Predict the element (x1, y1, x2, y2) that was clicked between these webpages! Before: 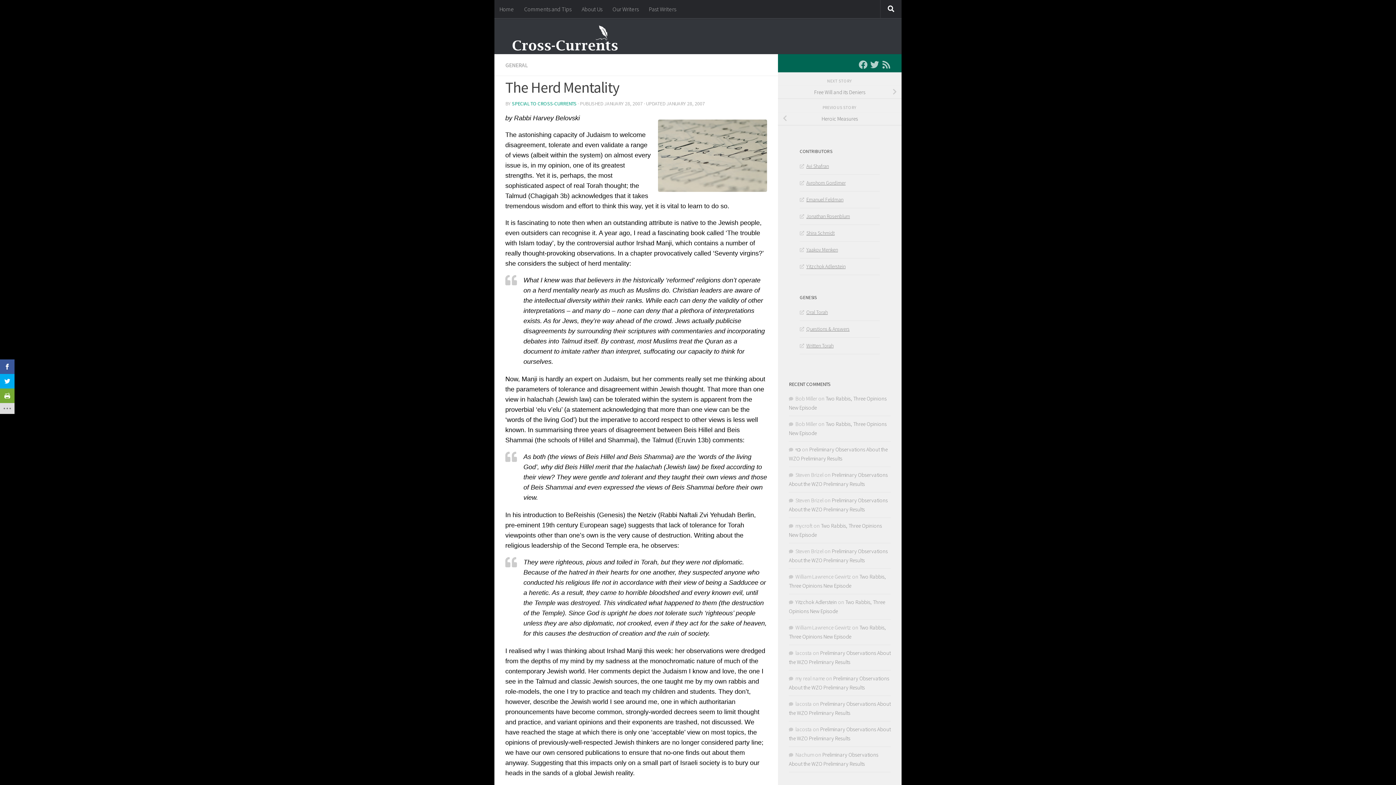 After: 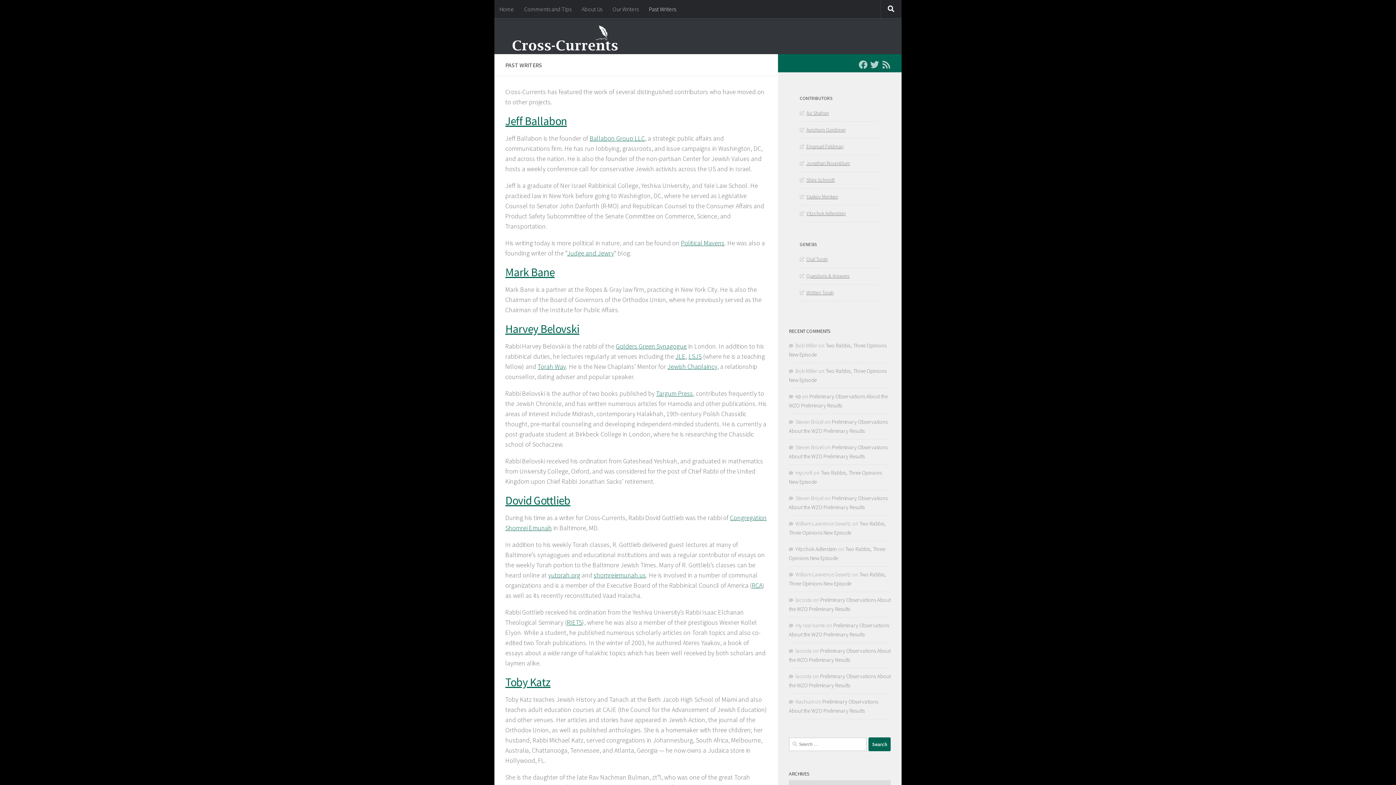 Action: bbox: (644, 0, 681, 18) label: Past Writers